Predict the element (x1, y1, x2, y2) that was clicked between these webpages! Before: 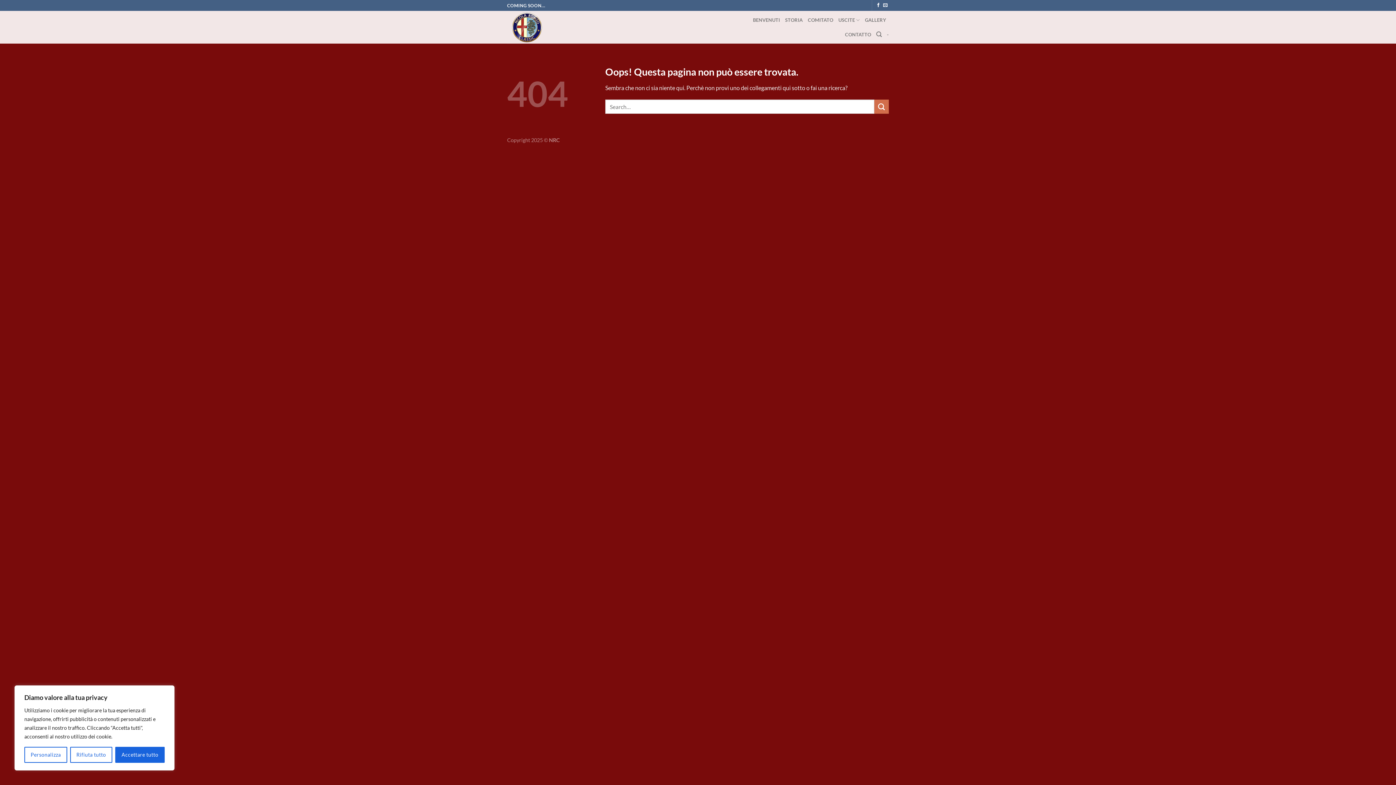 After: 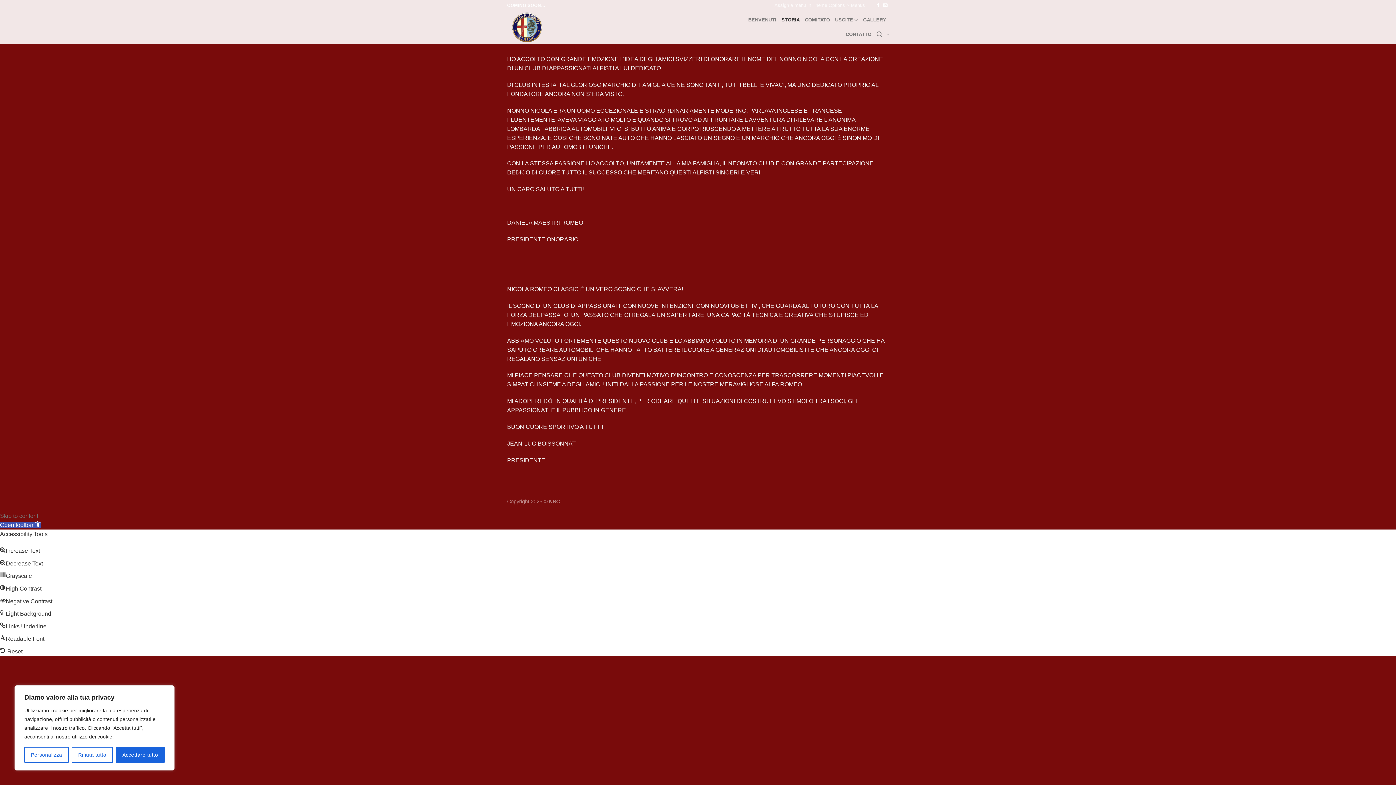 Action: label: STORIA bbox: (785, 12, 802, 27)